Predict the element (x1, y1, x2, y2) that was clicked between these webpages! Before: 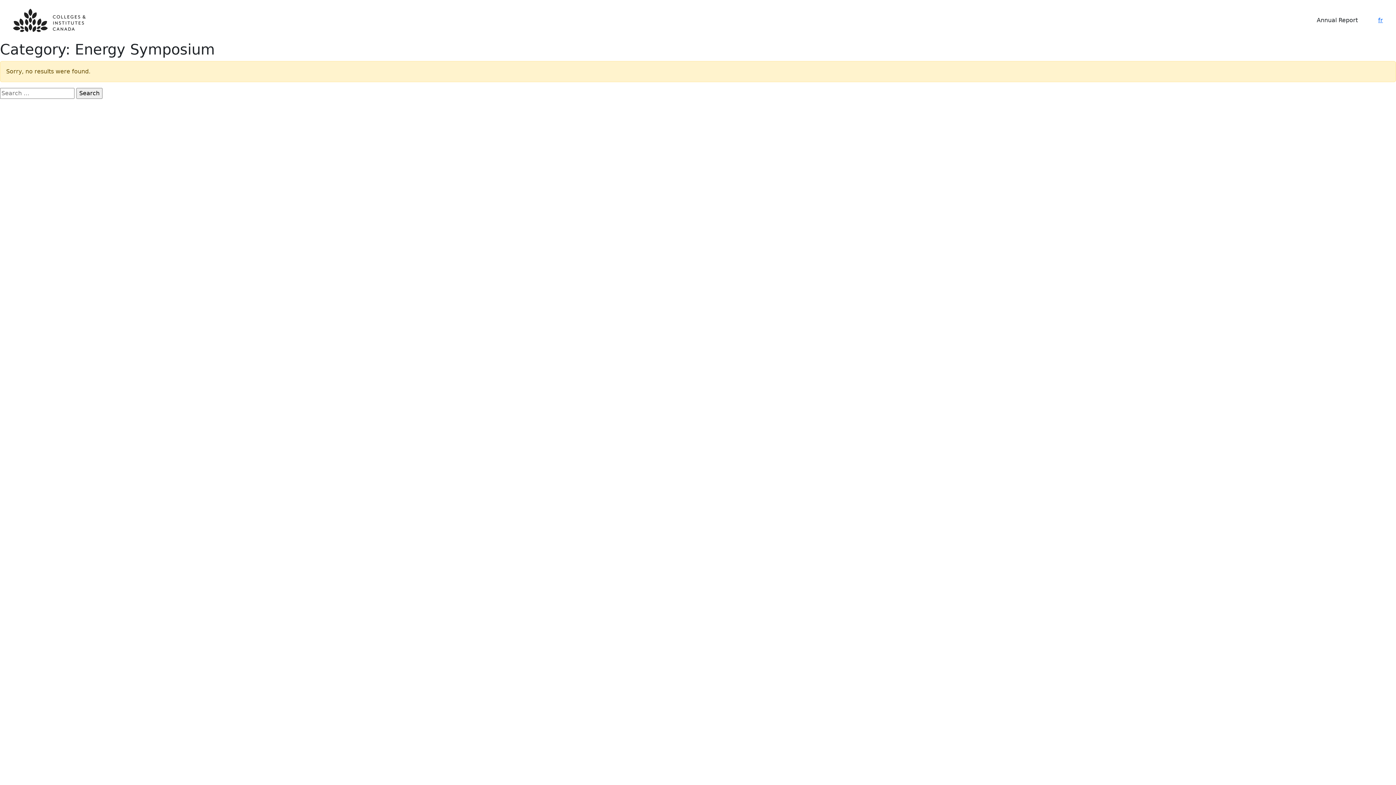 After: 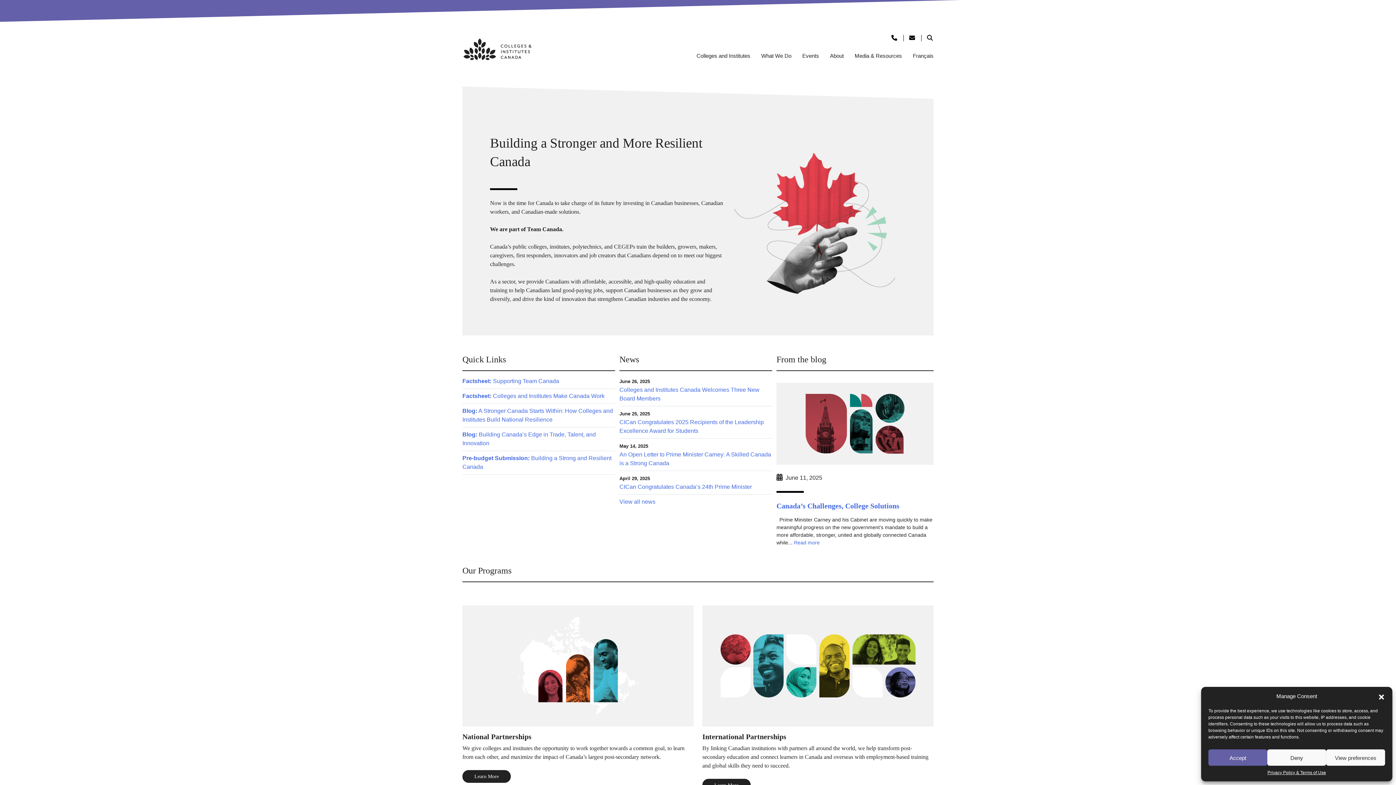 Action: bbox: (13, 16, 85, 23)